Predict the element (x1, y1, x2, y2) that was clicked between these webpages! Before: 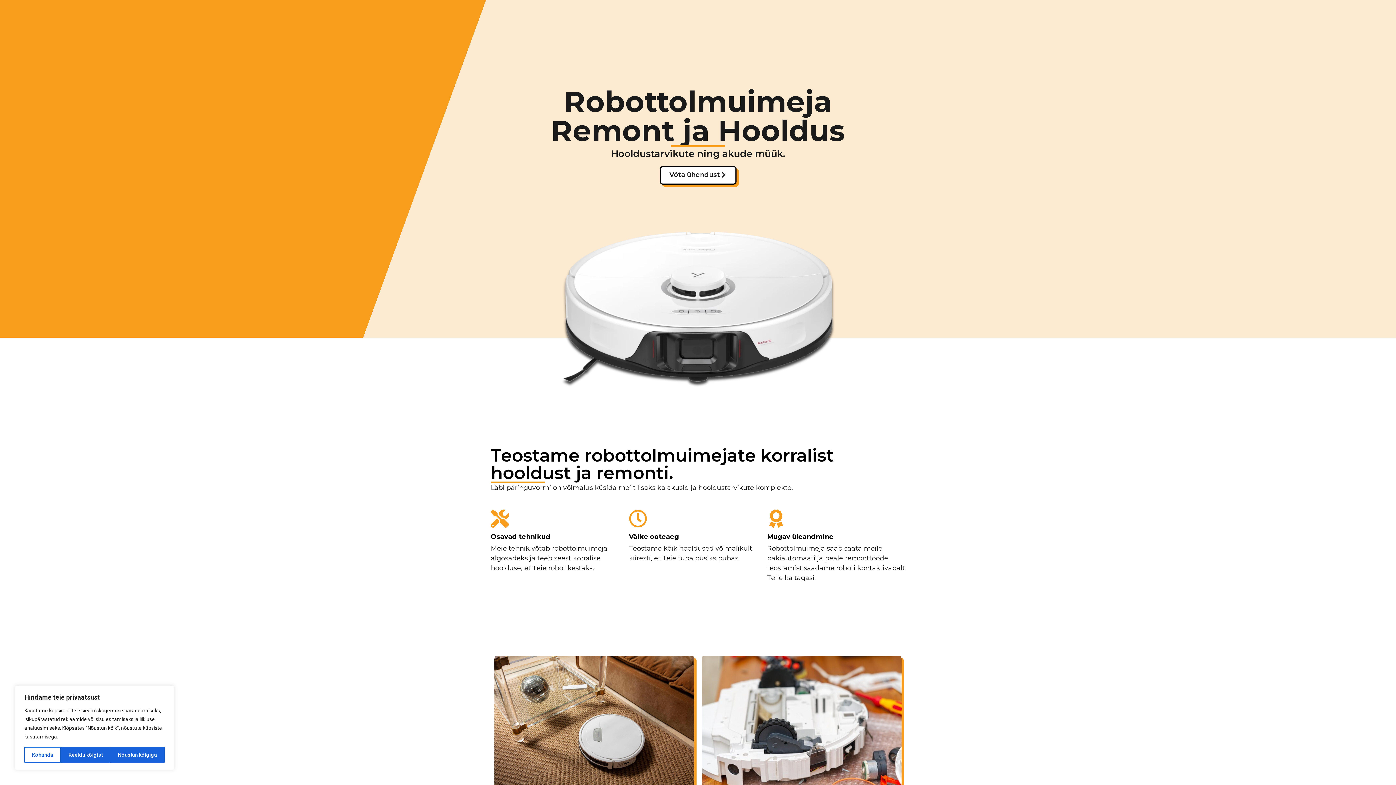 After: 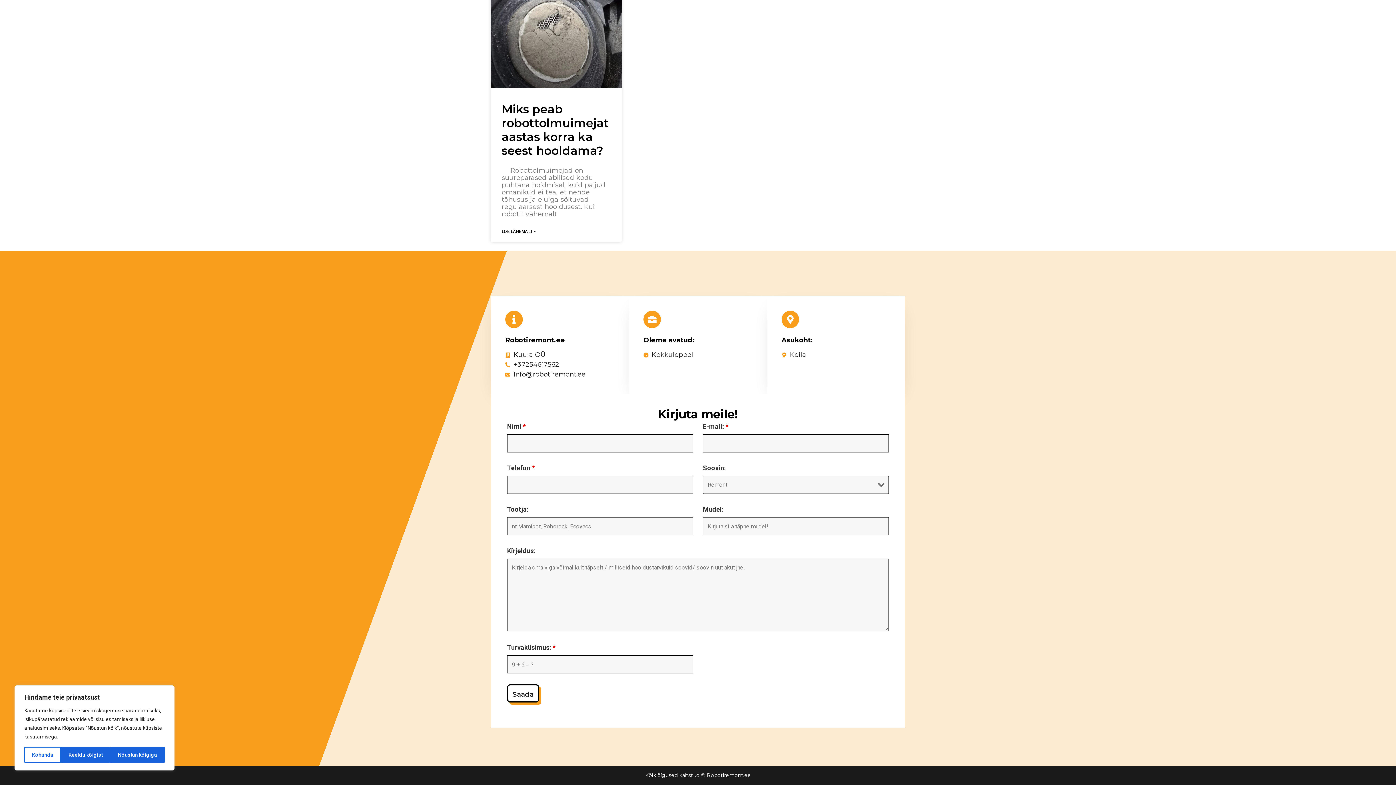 Action: bbox: (659, 166, 736, 184) label: Võta ühendust